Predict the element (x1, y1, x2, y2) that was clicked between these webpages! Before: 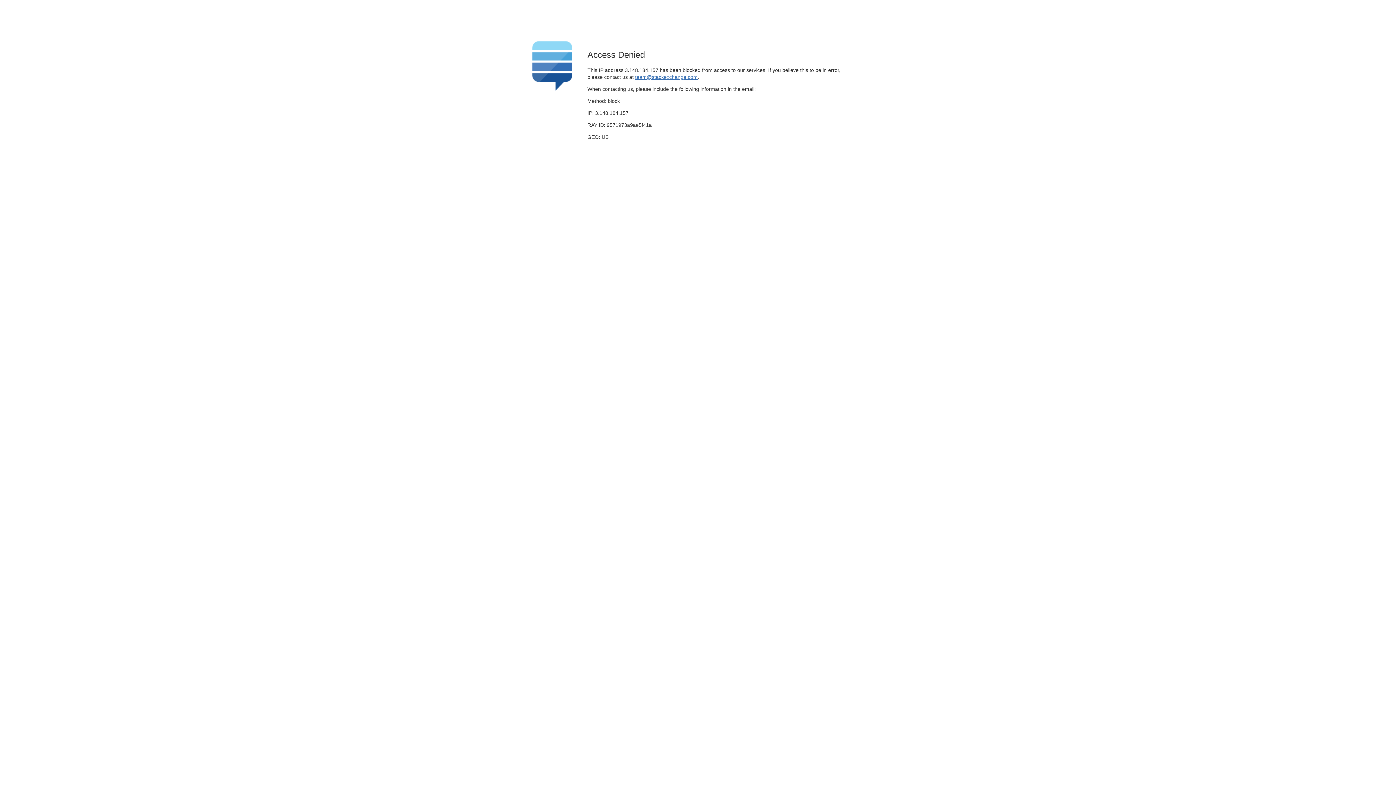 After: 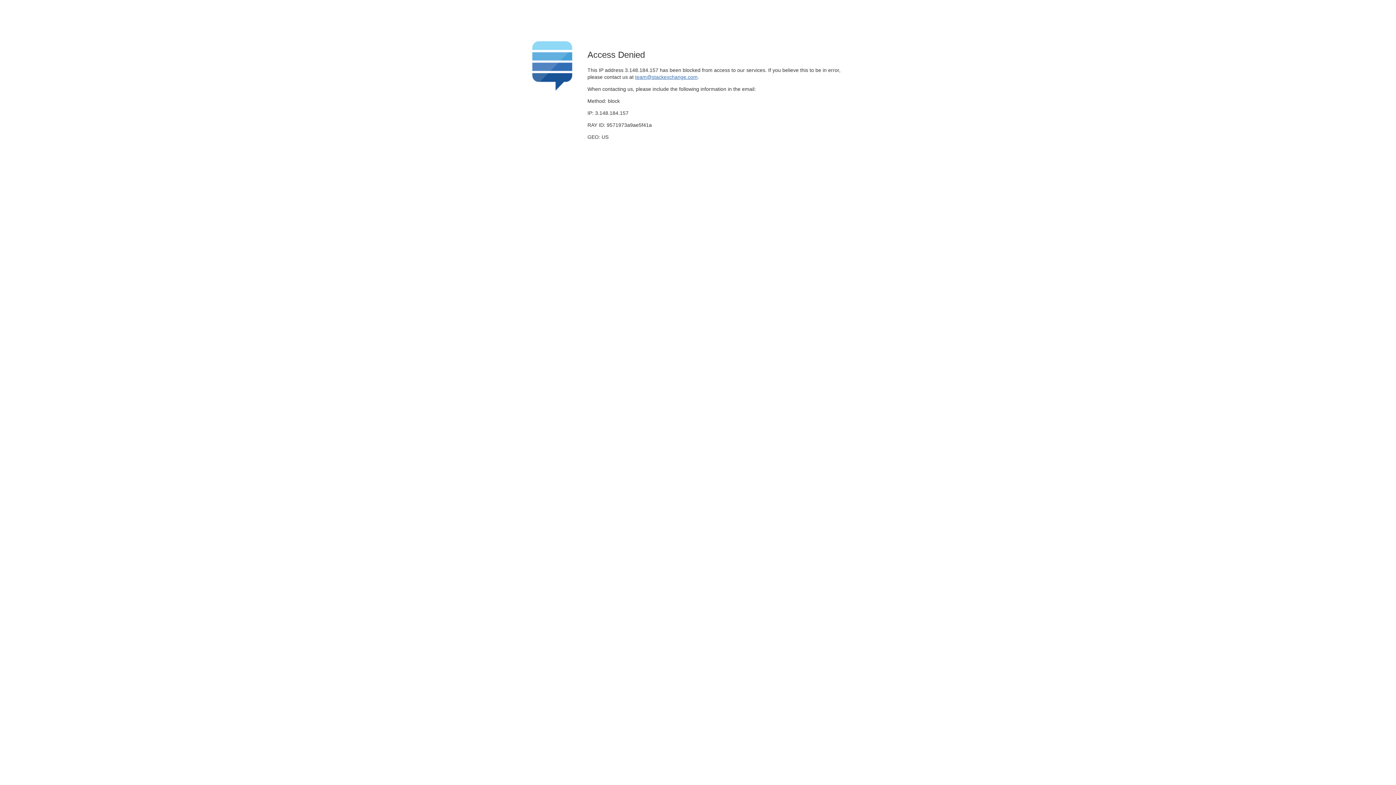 Action: label: team@stackexchange.com bbox: (635, 74, 697, 79)